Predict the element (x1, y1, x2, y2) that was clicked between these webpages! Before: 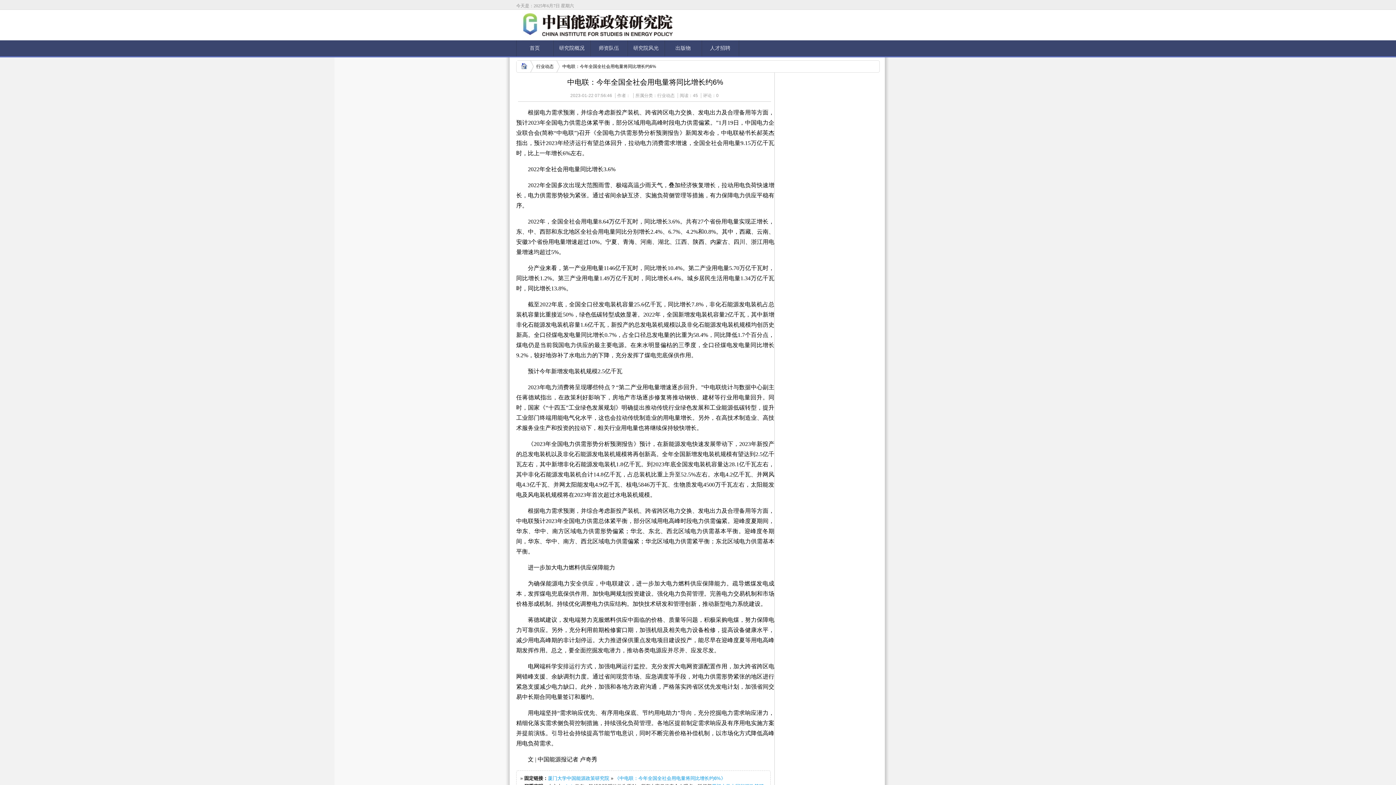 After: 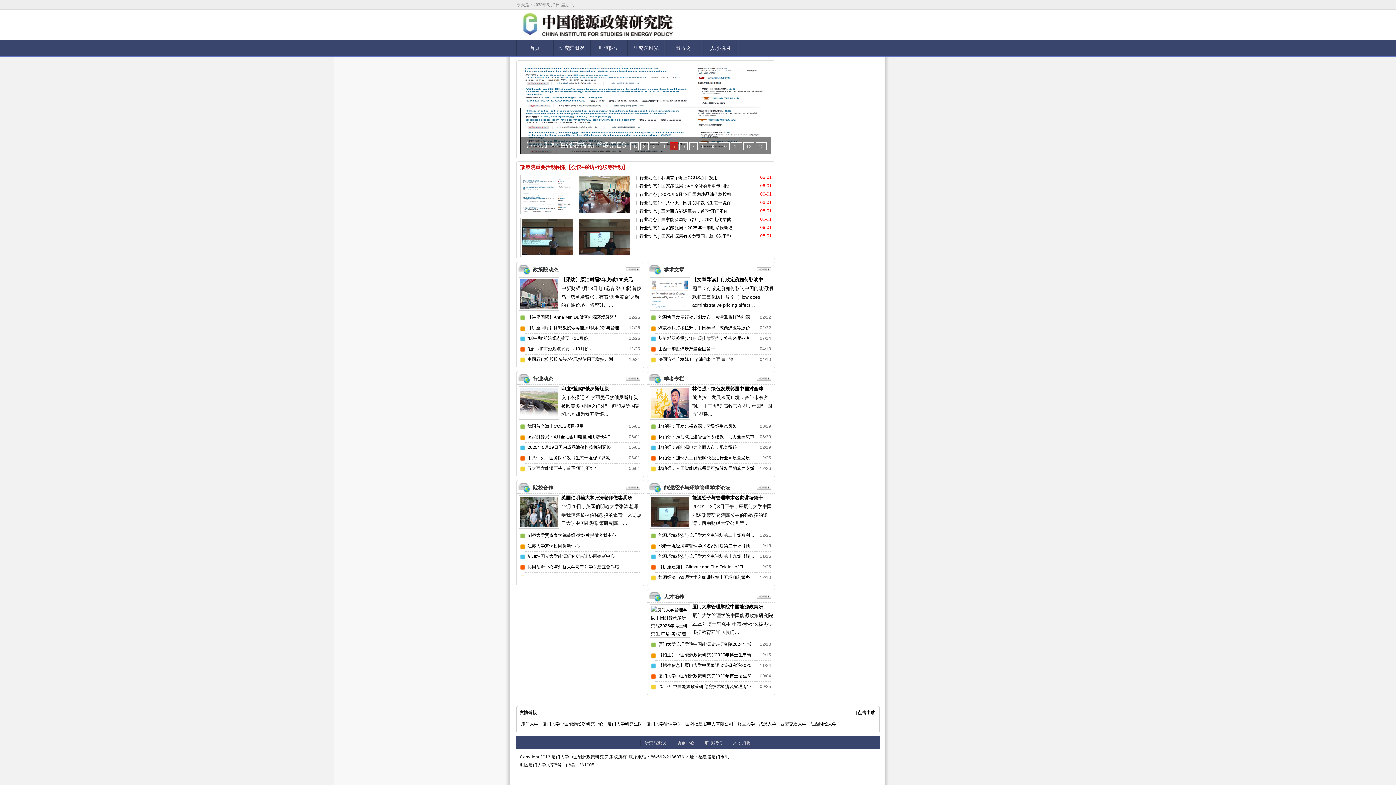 Action: label: 厦门大学中国能源政策研究院 bbox: (548, 776, 609, 781)